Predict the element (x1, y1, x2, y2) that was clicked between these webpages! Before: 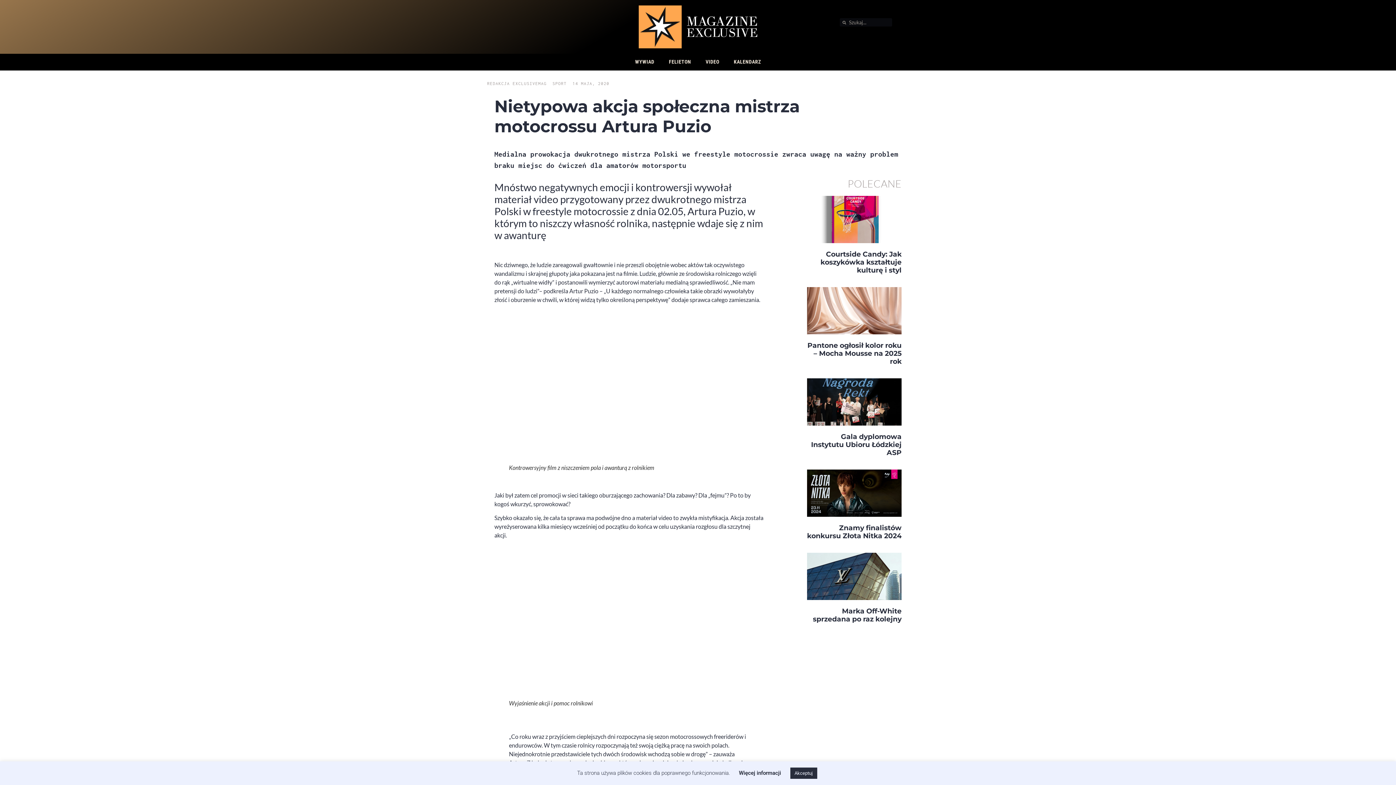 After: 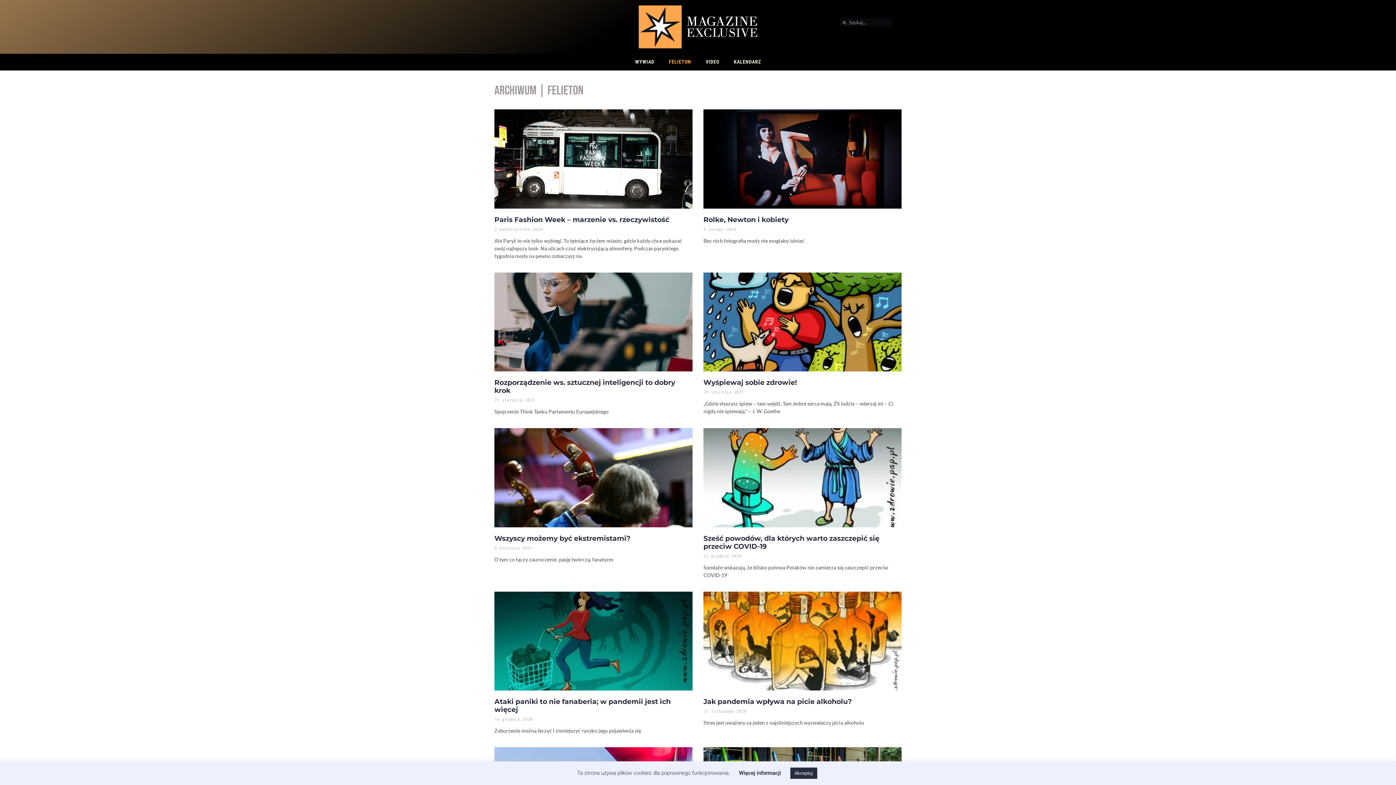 Action: label: FELIETON bbox: (661, 53, 698, 70)